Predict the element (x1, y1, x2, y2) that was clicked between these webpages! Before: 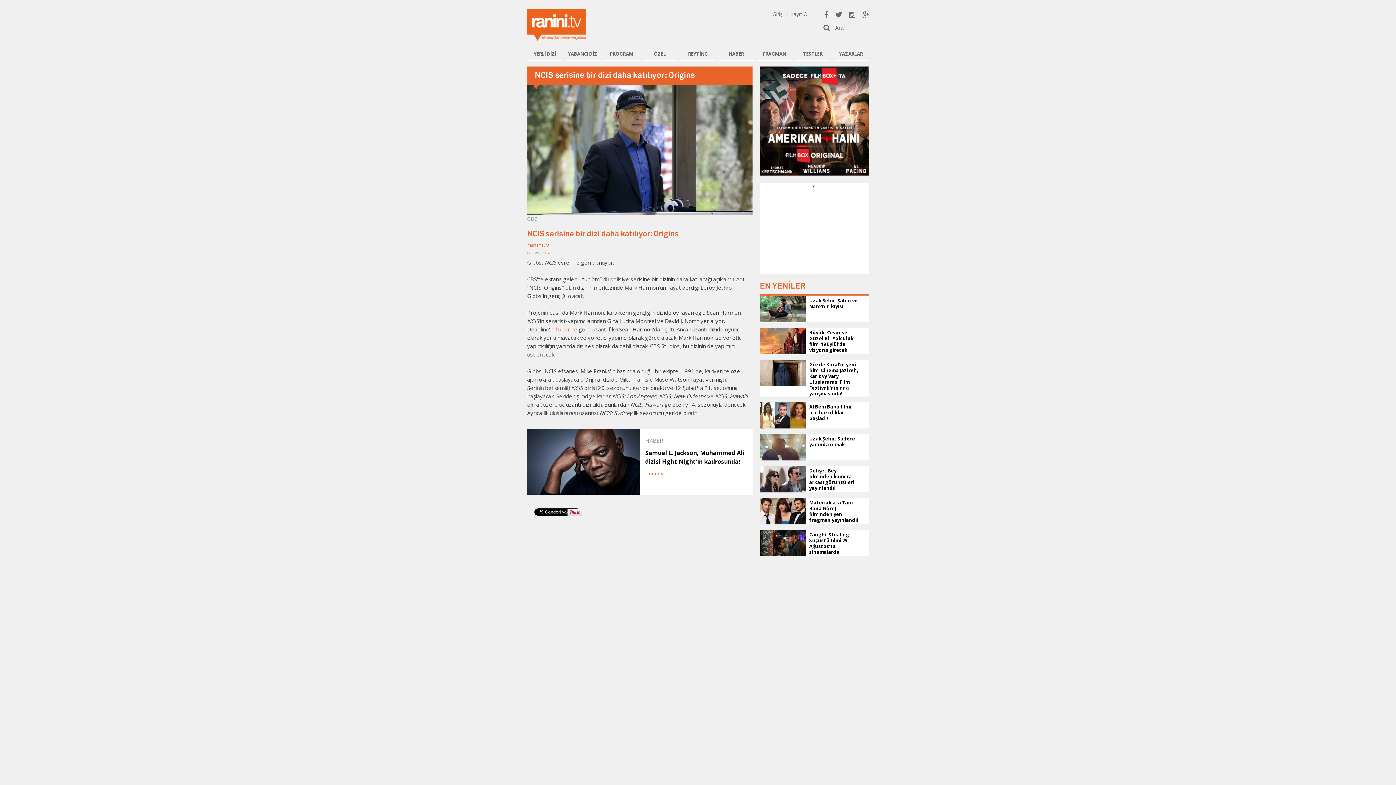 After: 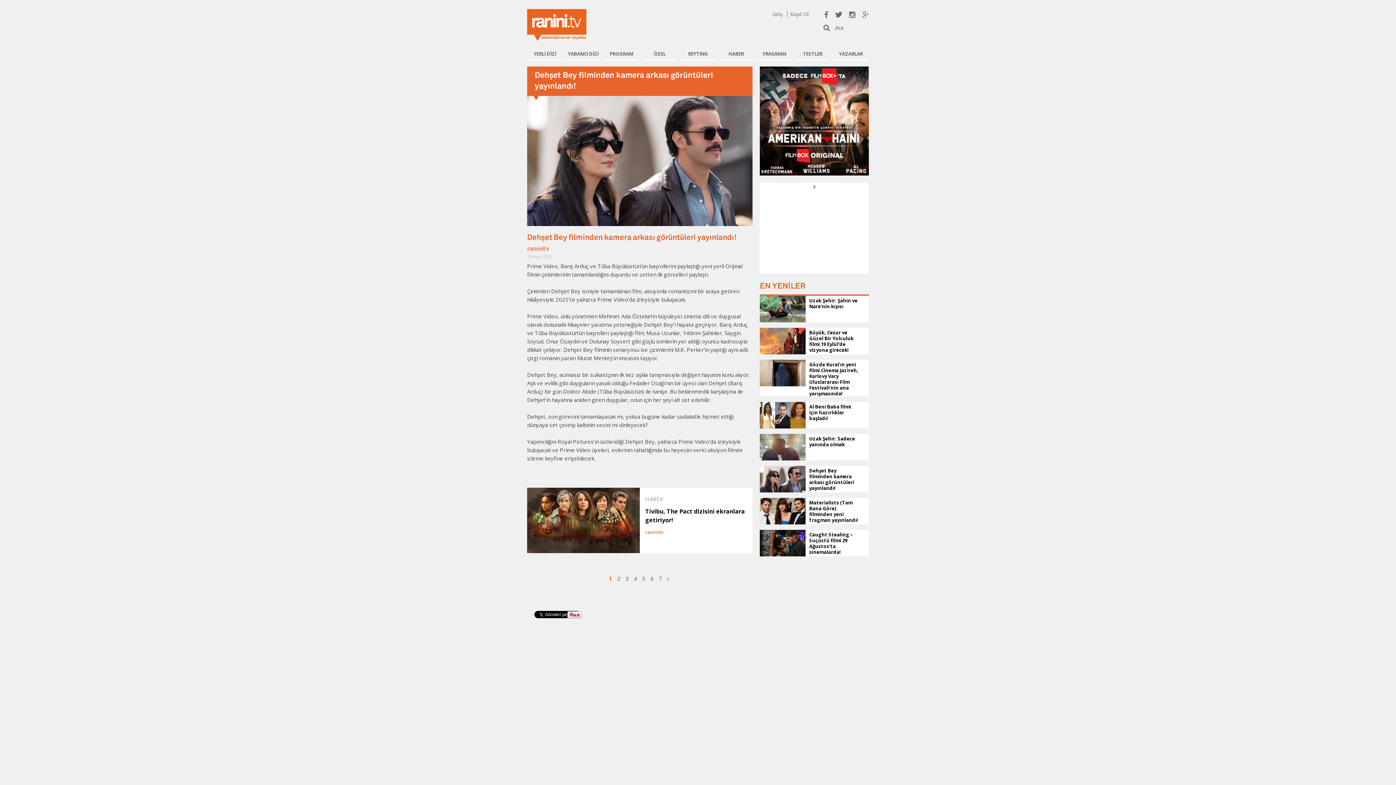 Action: label: Dehşet Bey filminden kamera arkası görüntüleri yayınlandı! bbox: (809, 468, 854, 491)